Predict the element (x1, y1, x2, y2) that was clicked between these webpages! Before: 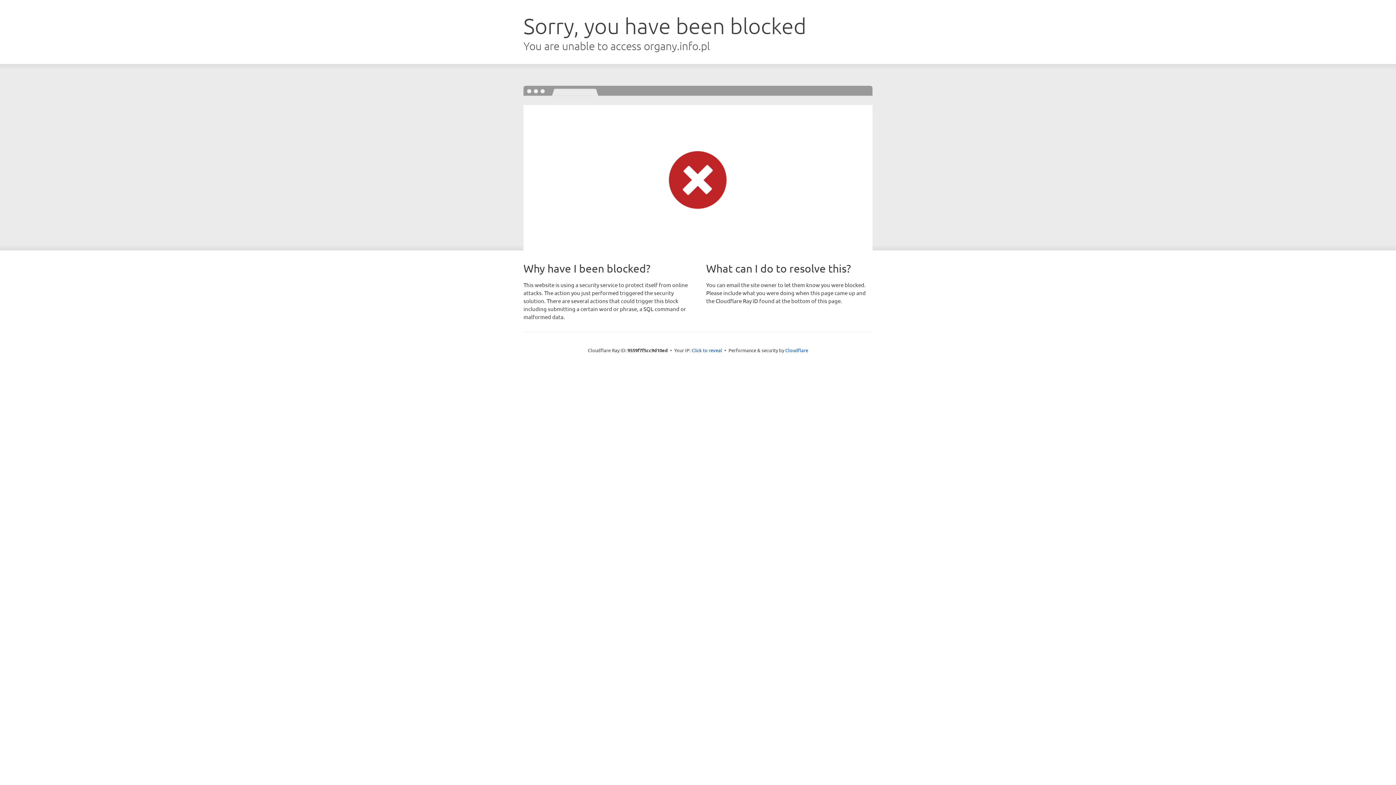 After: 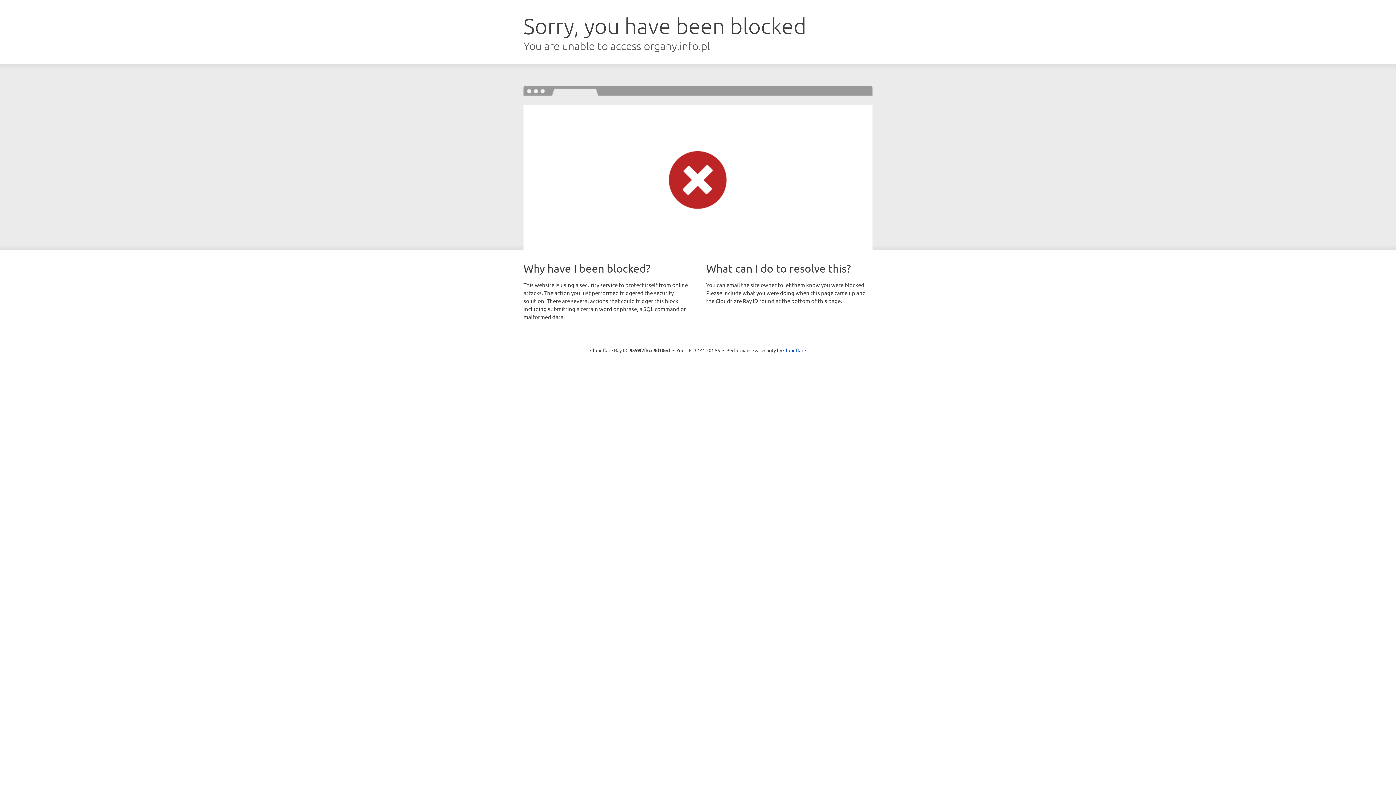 Action: label: Click to reveal bbox: (691, 346, 722, 353)